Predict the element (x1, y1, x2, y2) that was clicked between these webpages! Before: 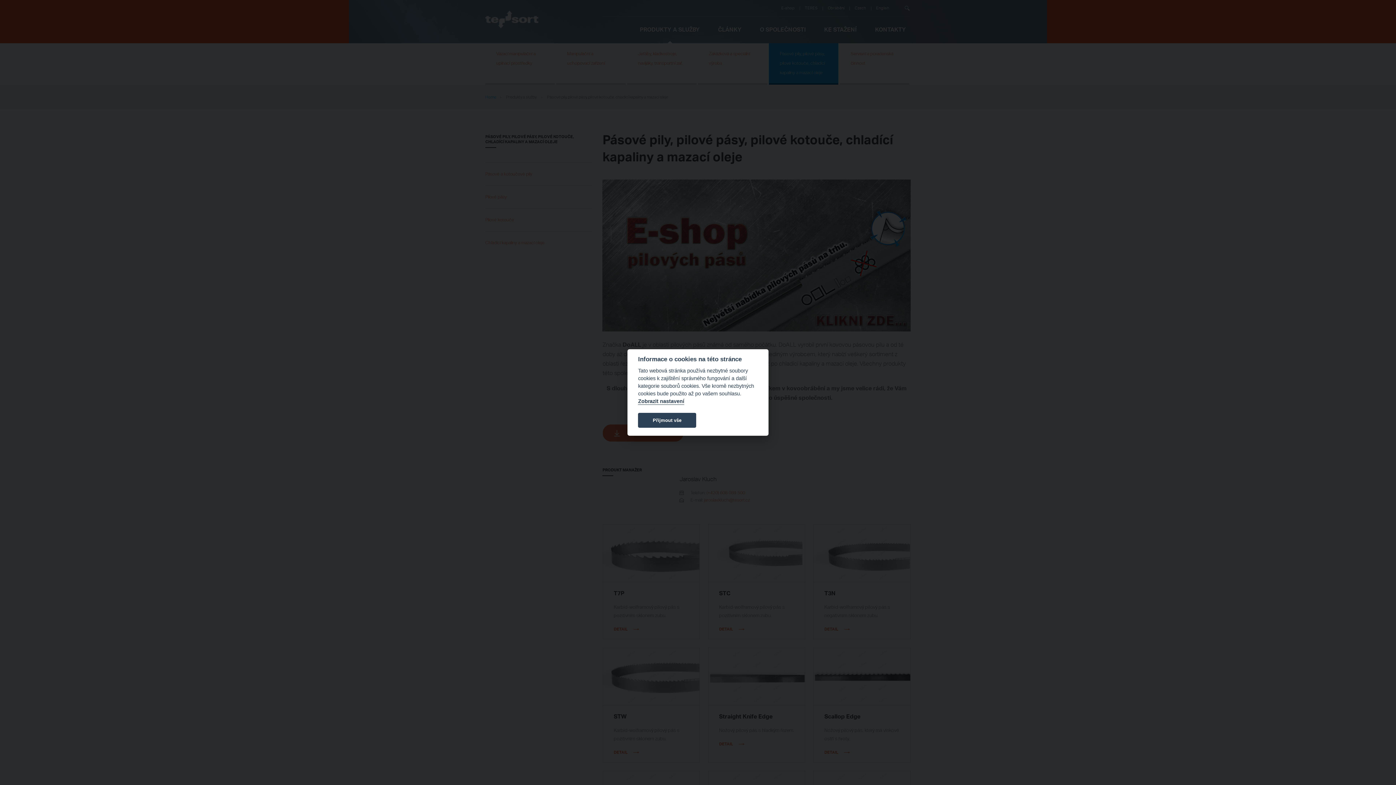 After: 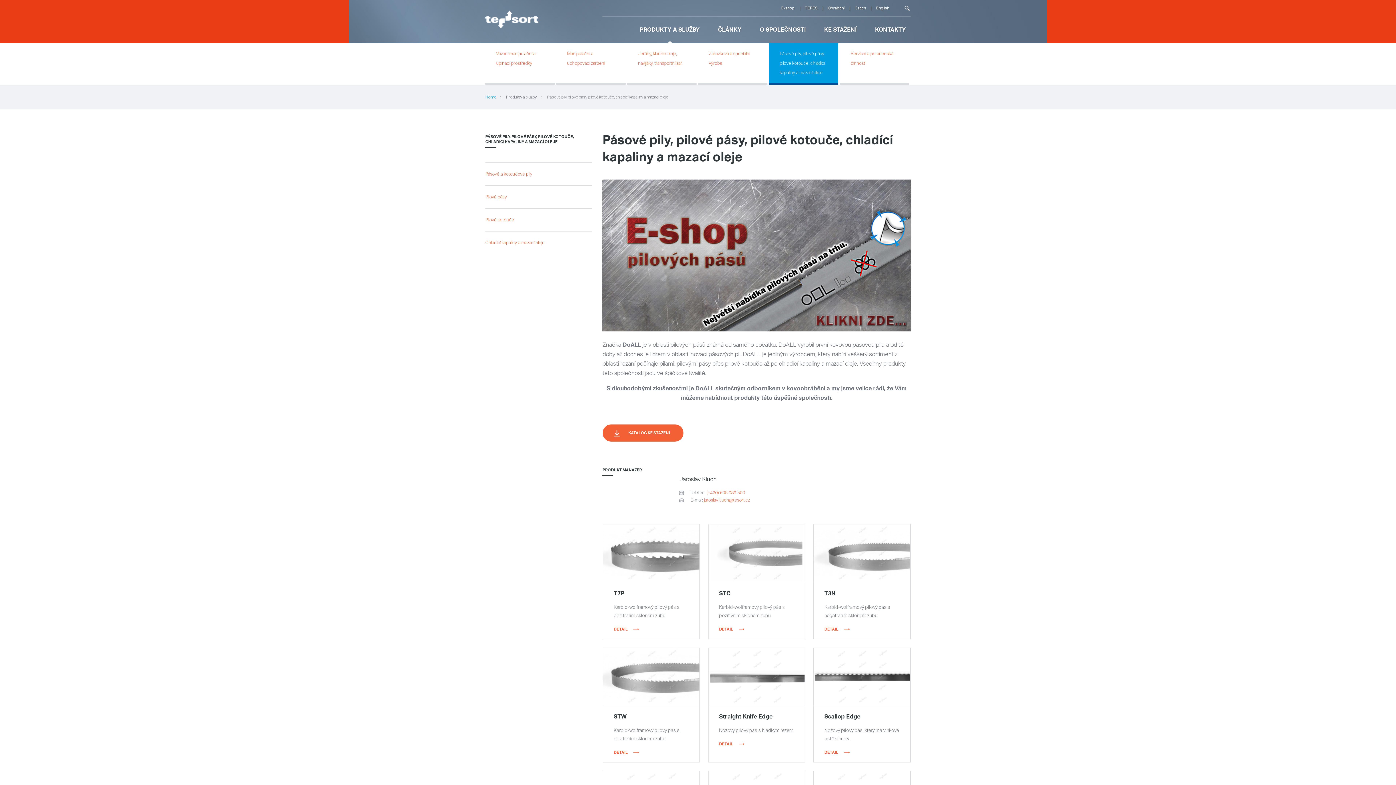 Action: bbox: (638, 412, 696, 427) label: Přijmout vše